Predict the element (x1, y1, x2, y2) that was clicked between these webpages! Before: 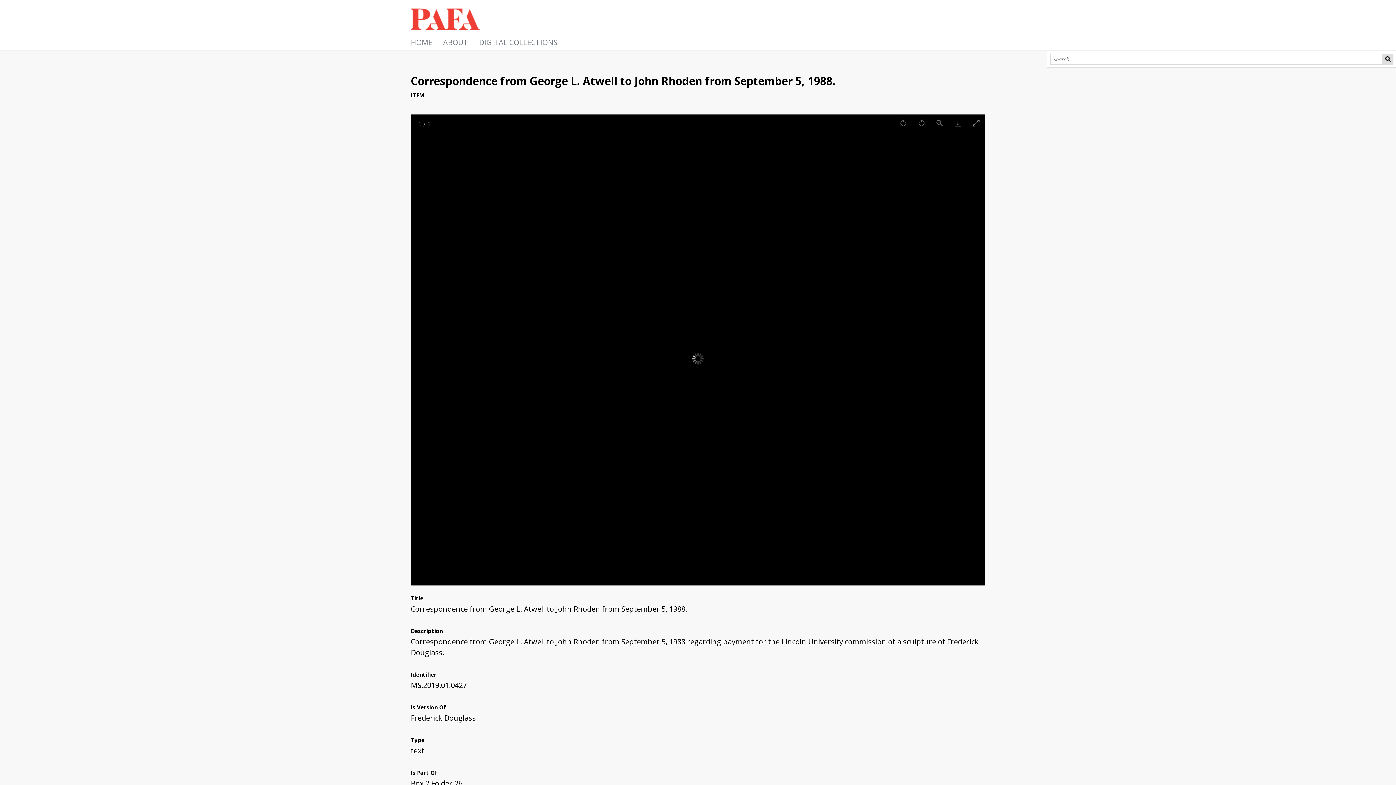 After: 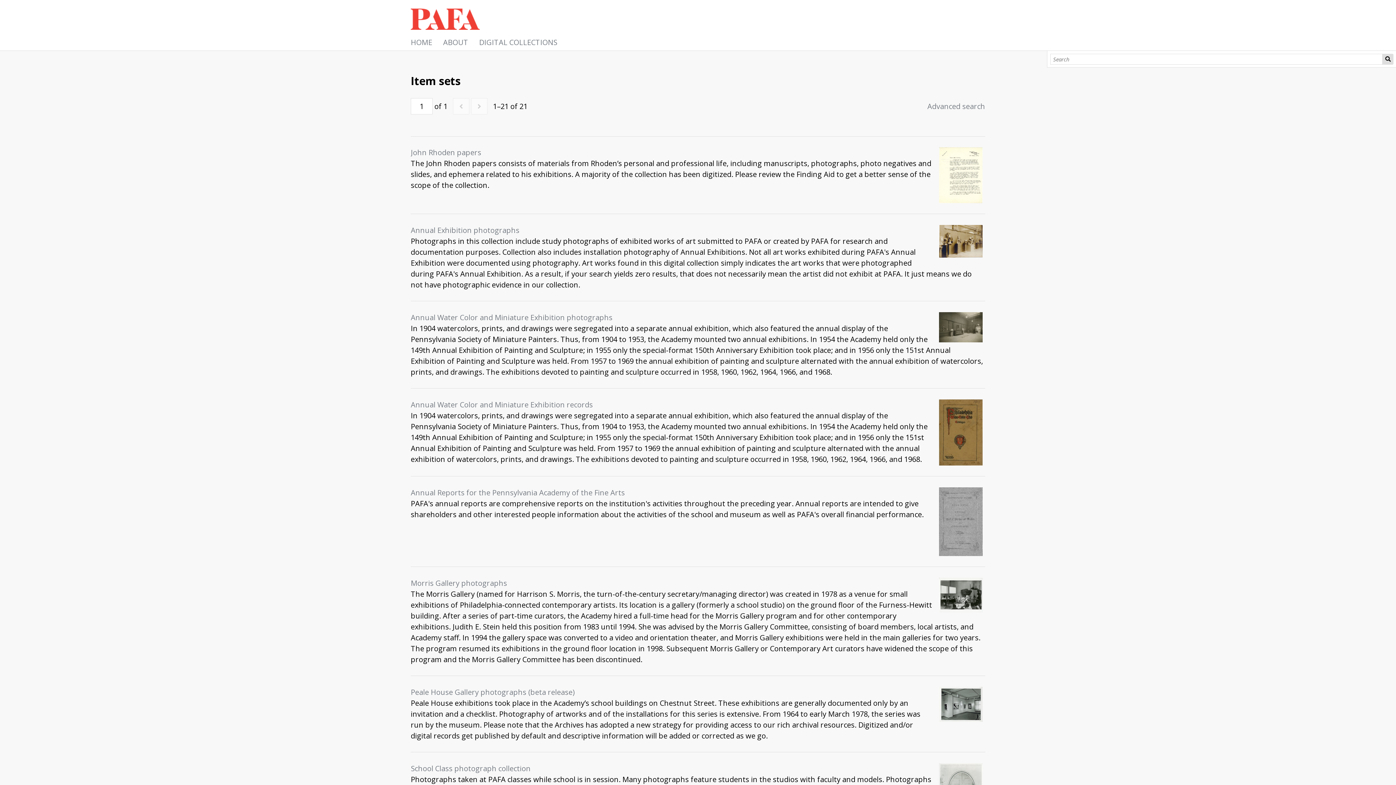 Action: label: DIGITAL COLLECTIONS bbox: (479, 36, 562, 47)